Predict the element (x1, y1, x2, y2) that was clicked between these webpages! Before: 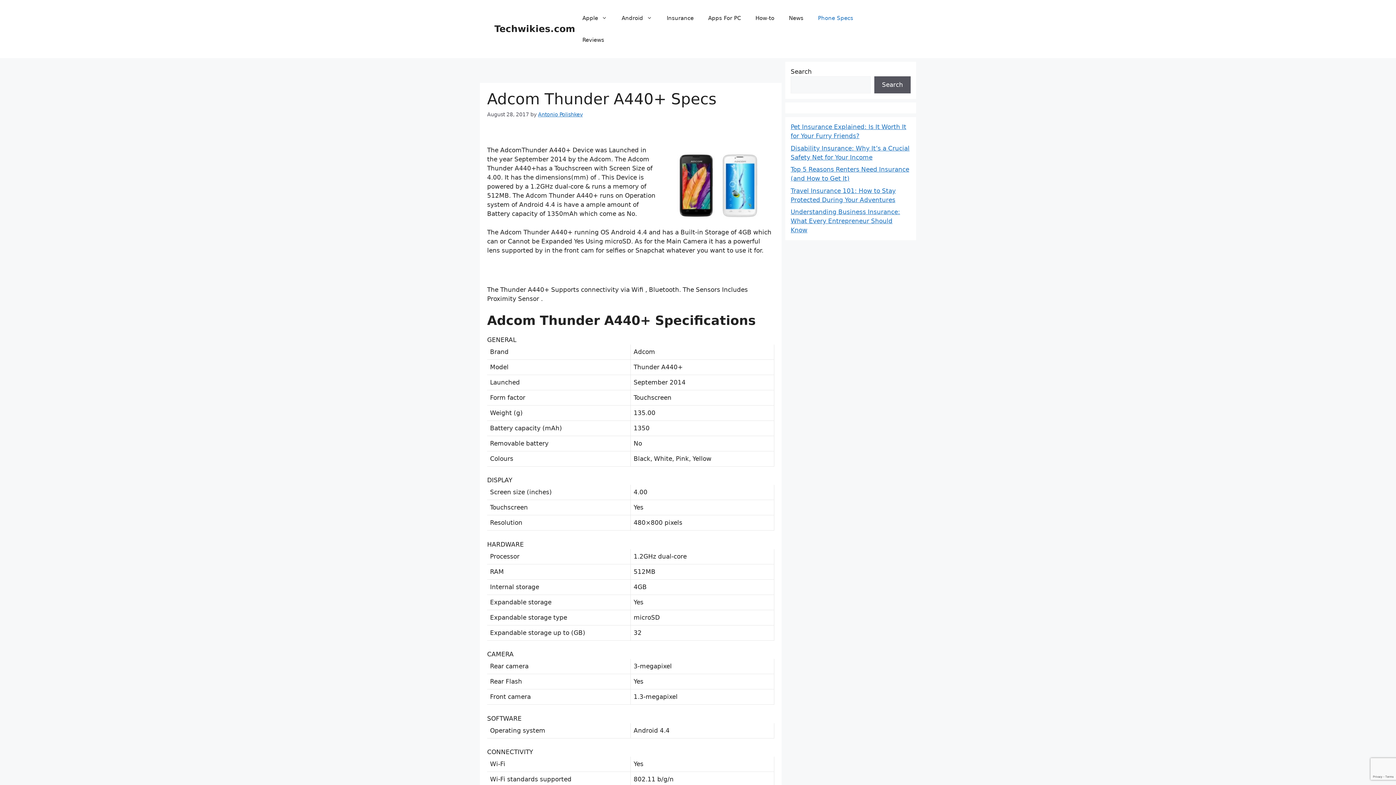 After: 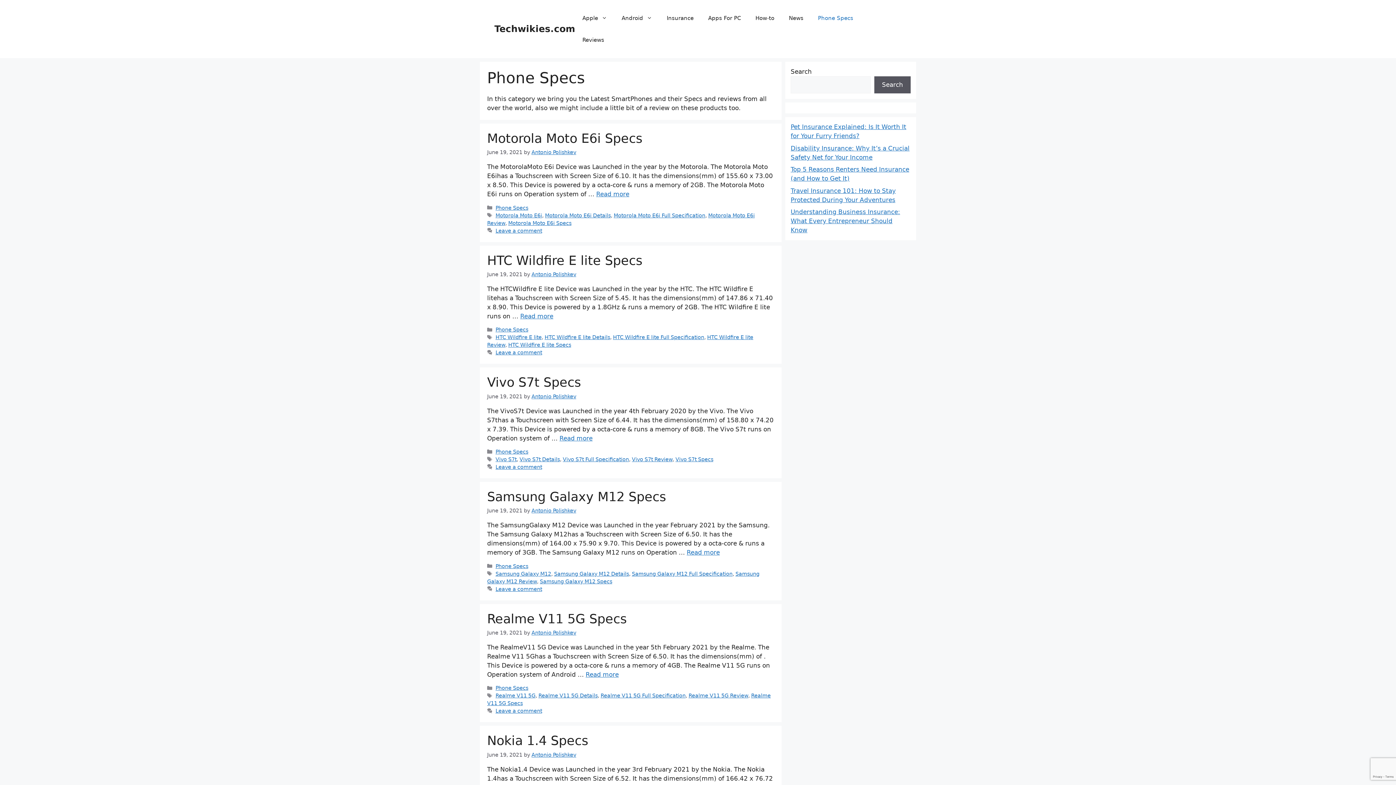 Action: label: Phone Specs bbox: (810, 7, 860, 29)